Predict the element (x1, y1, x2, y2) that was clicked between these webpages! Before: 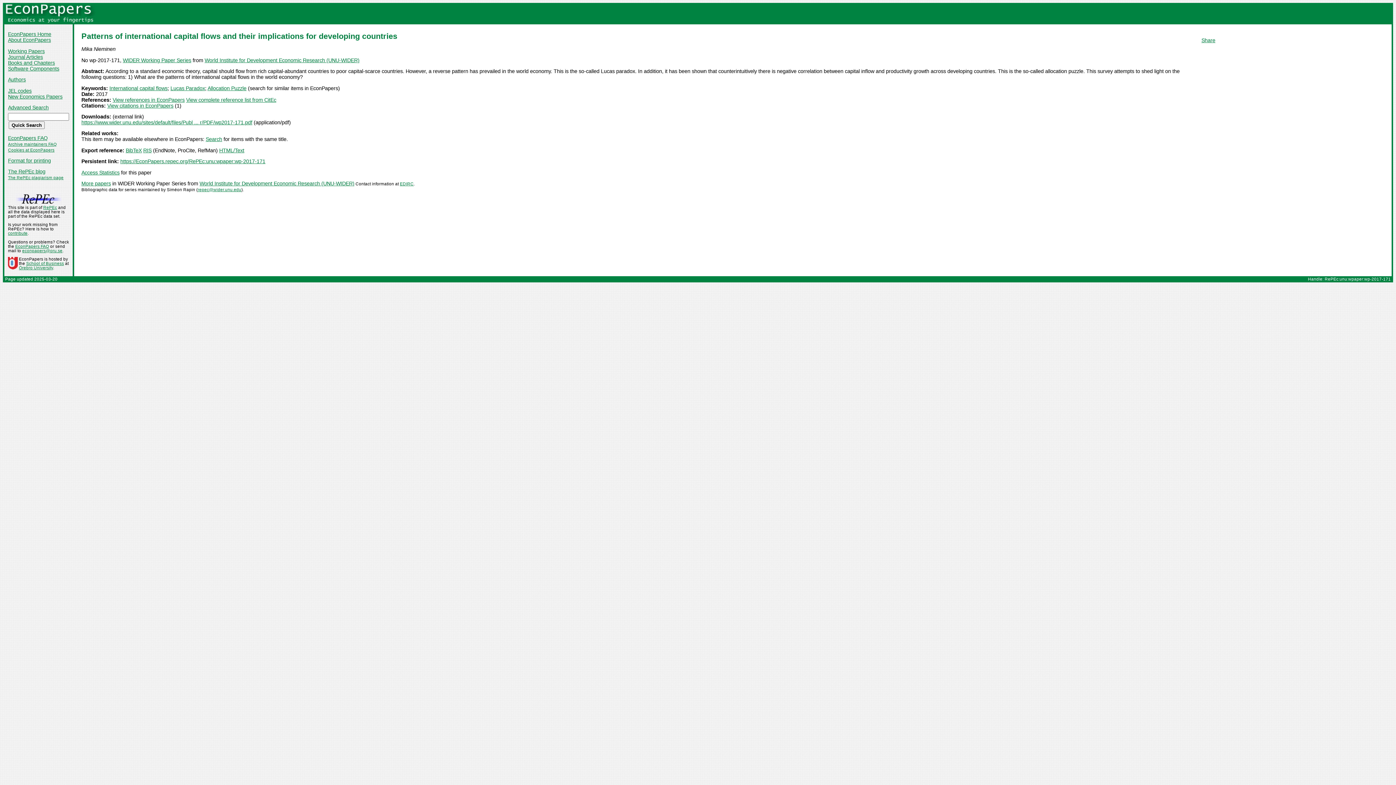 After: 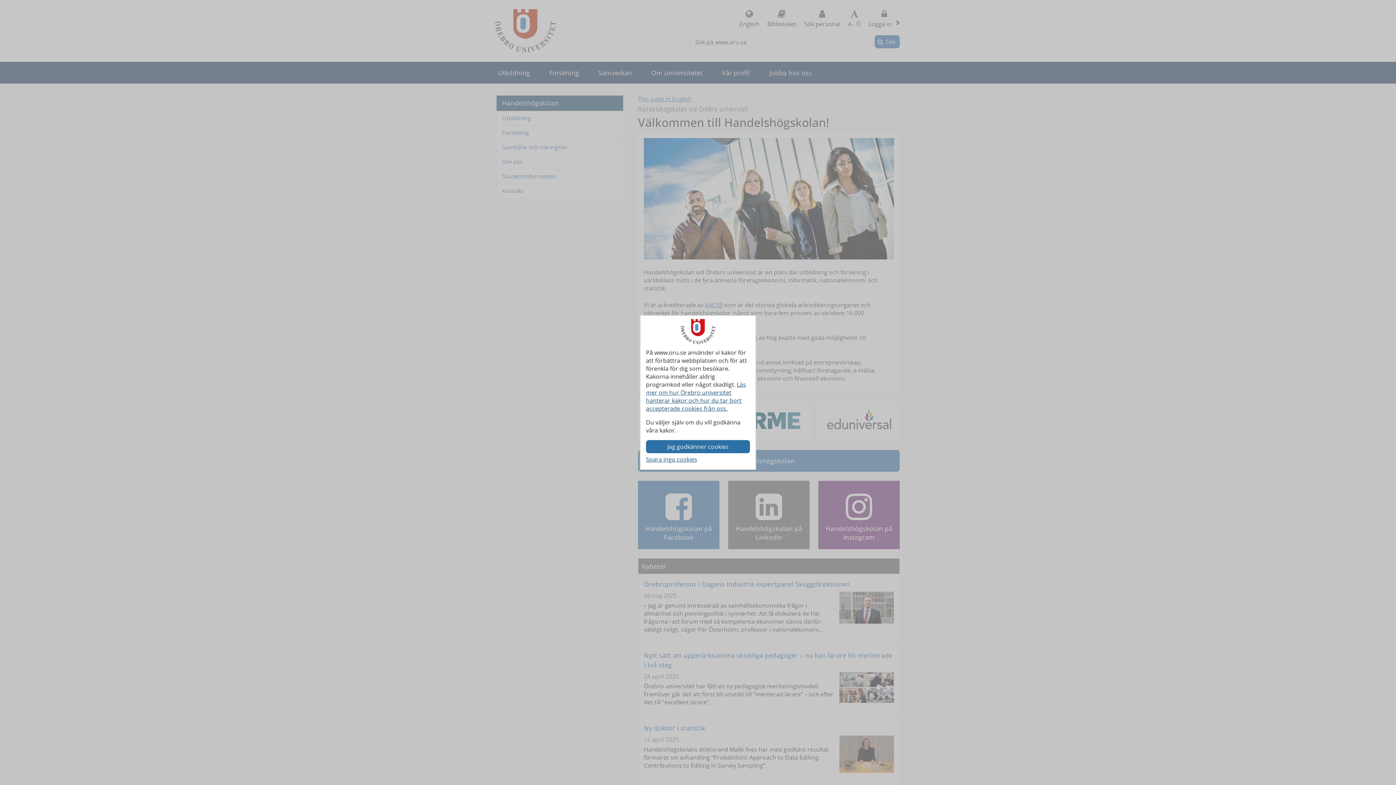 Action: label: School of Business bbox: (26, 261, 64, 265)